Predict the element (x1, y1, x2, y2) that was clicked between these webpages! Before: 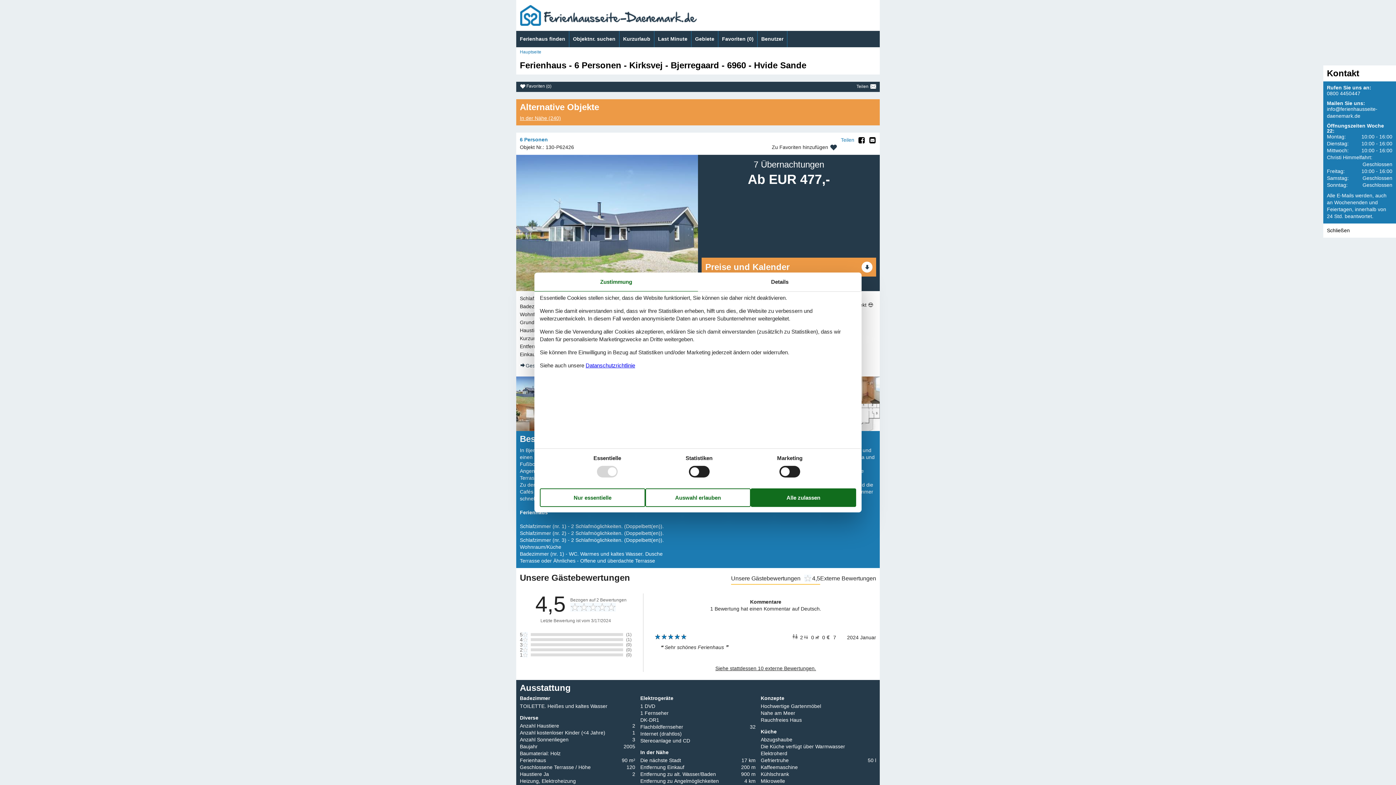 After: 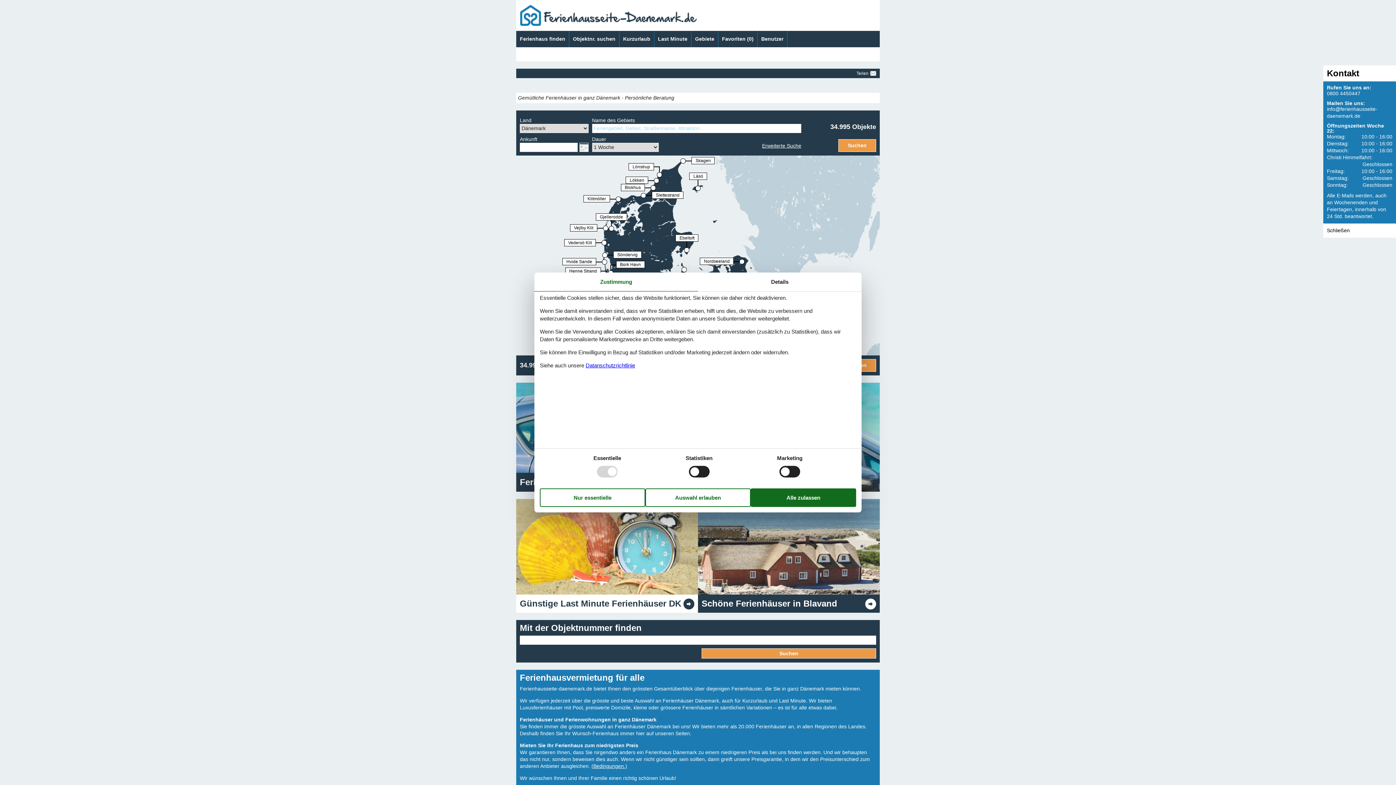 Action: bbox: (516, 0, 709, 30)